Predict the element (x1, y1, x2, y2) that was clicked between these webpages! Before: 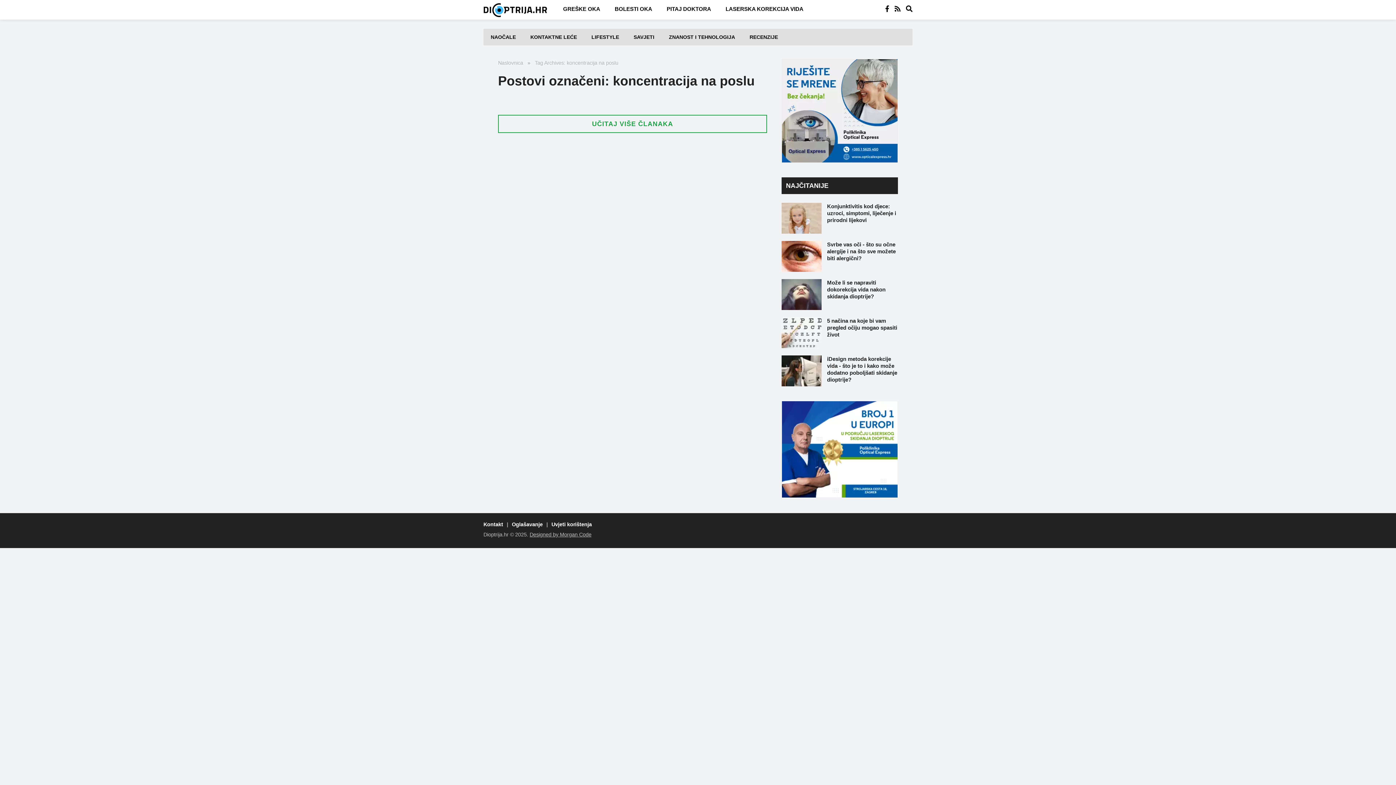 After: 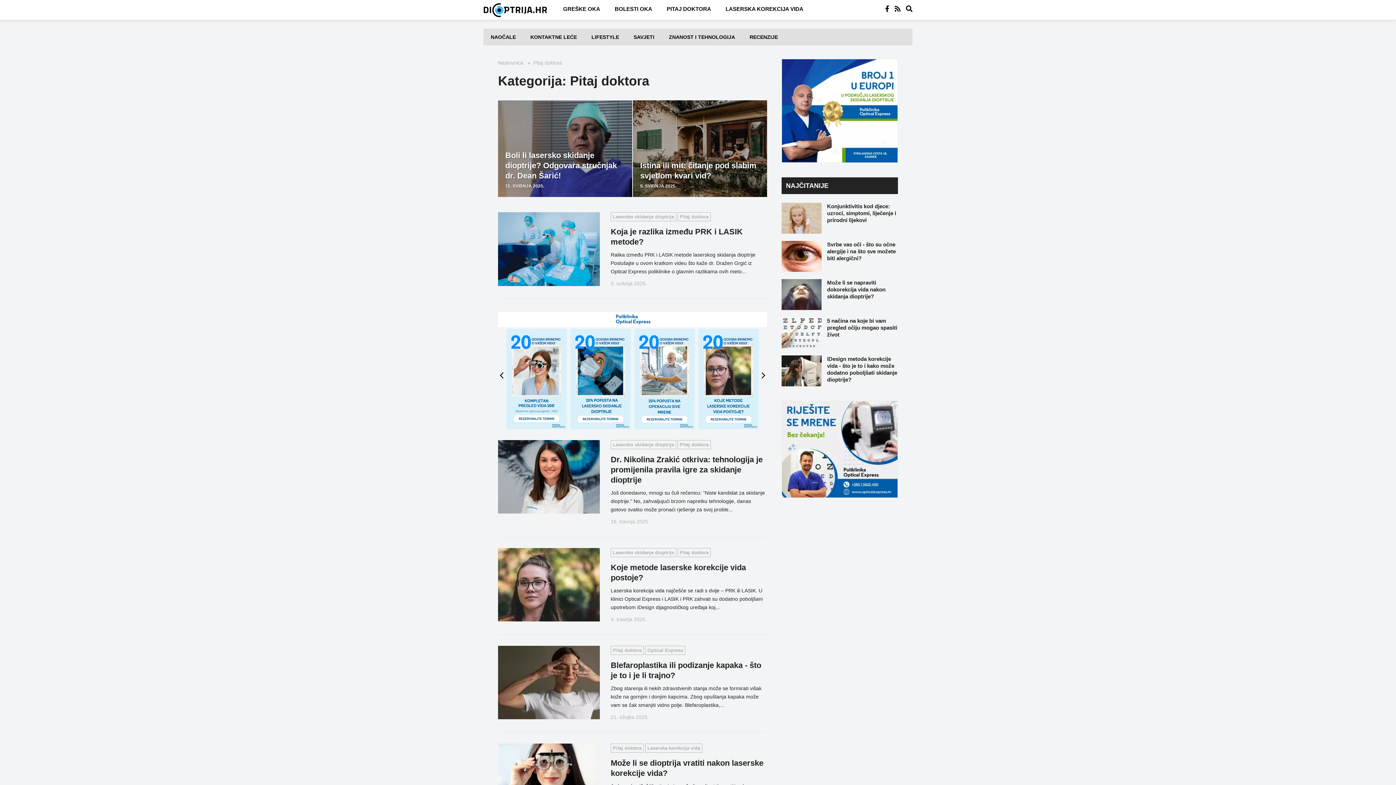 Action: label: PITAJ DOKTORA bbox: (659, 0, 718, 18)